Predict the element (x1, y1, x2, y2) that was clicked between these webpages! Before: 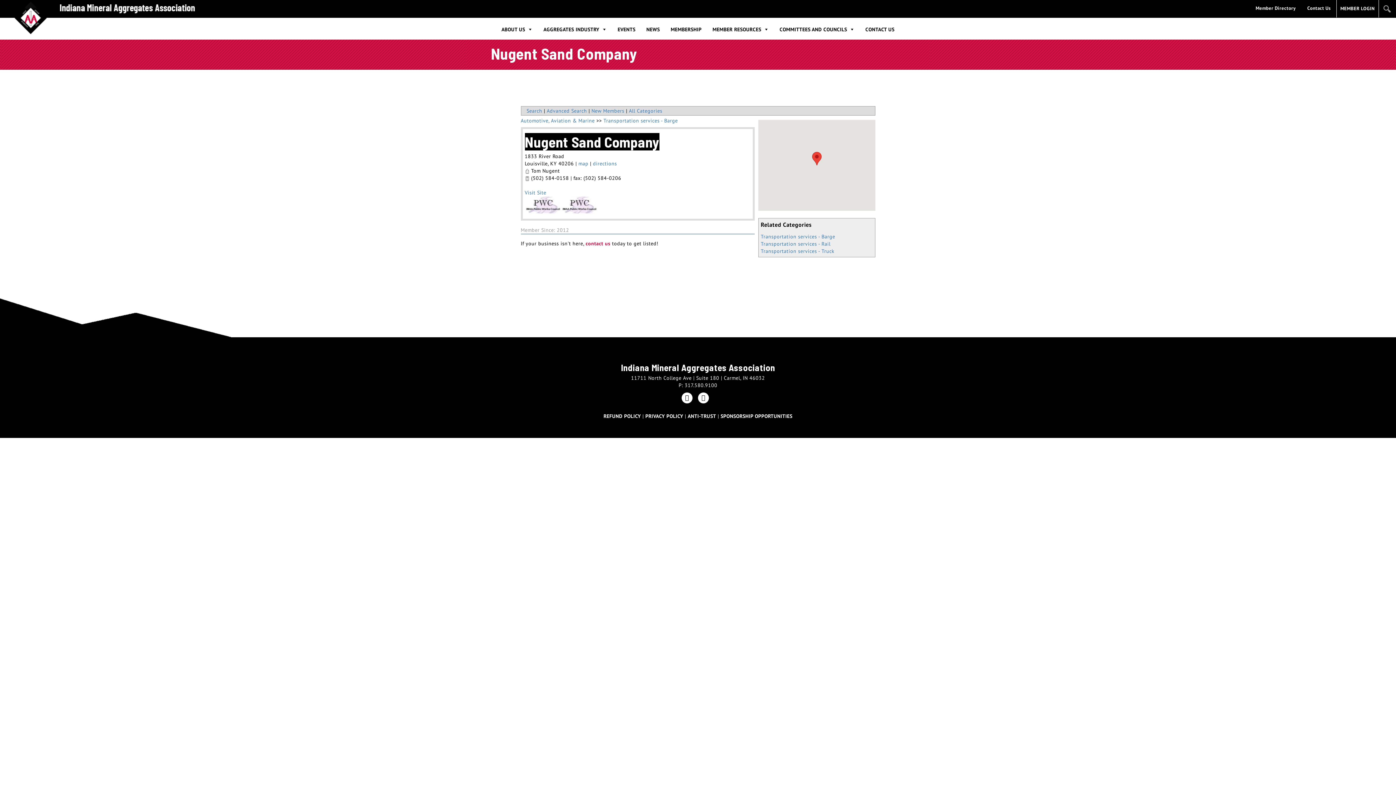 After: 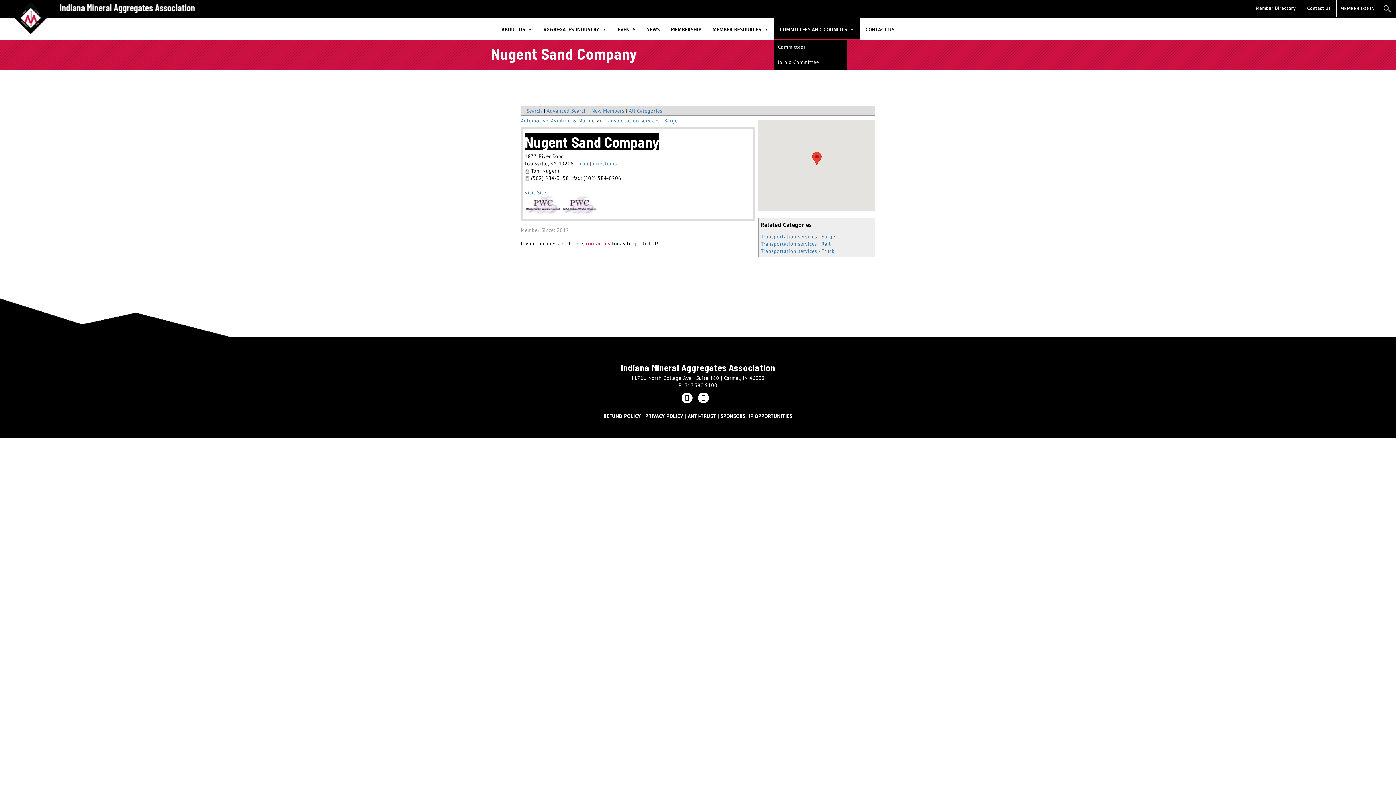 Action: bbox: (774, 17, 860, 39) label: COMMITTEES AND COUNCILS